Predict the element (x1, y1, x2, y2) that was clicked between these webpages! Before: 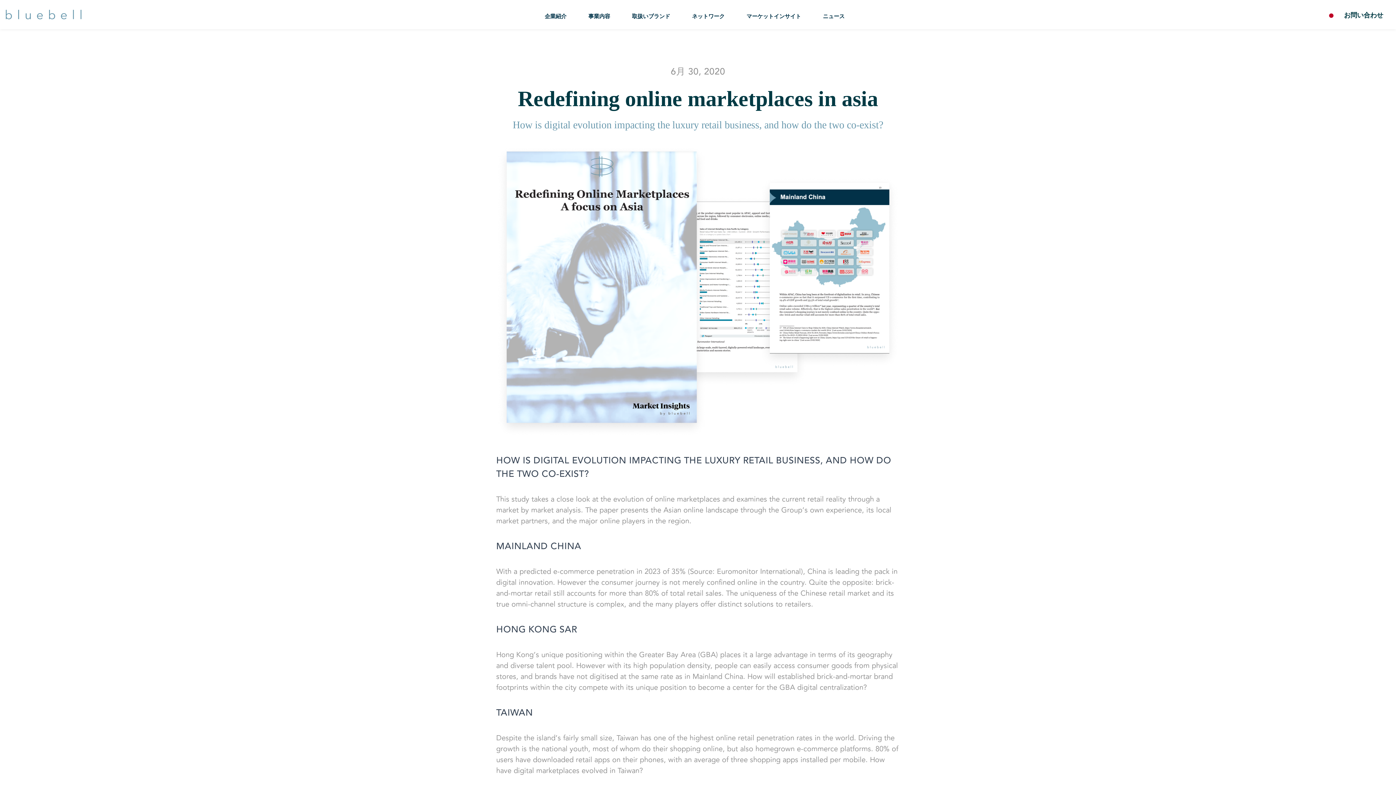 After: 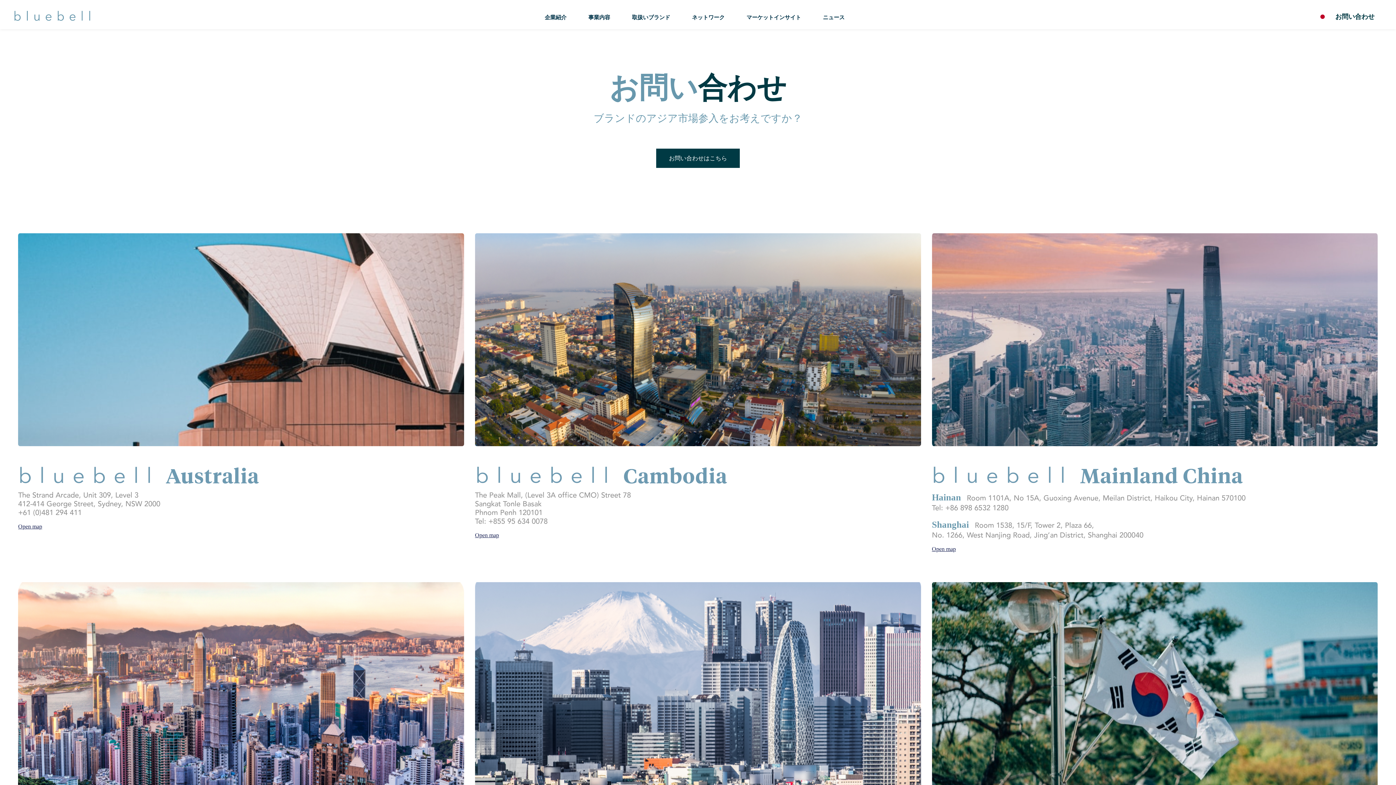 Action: label: お問い合わせ bbox: (1342, 9, 1390, 21)